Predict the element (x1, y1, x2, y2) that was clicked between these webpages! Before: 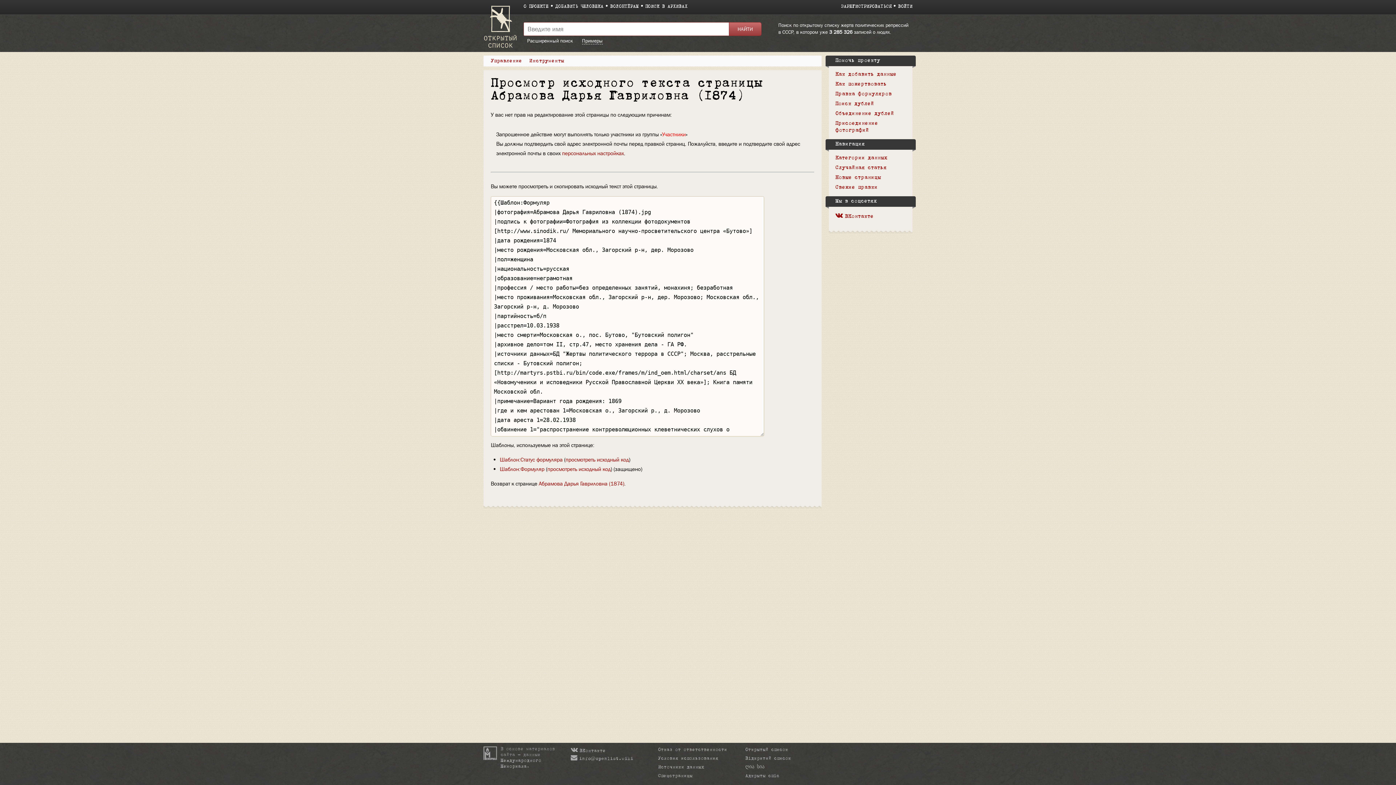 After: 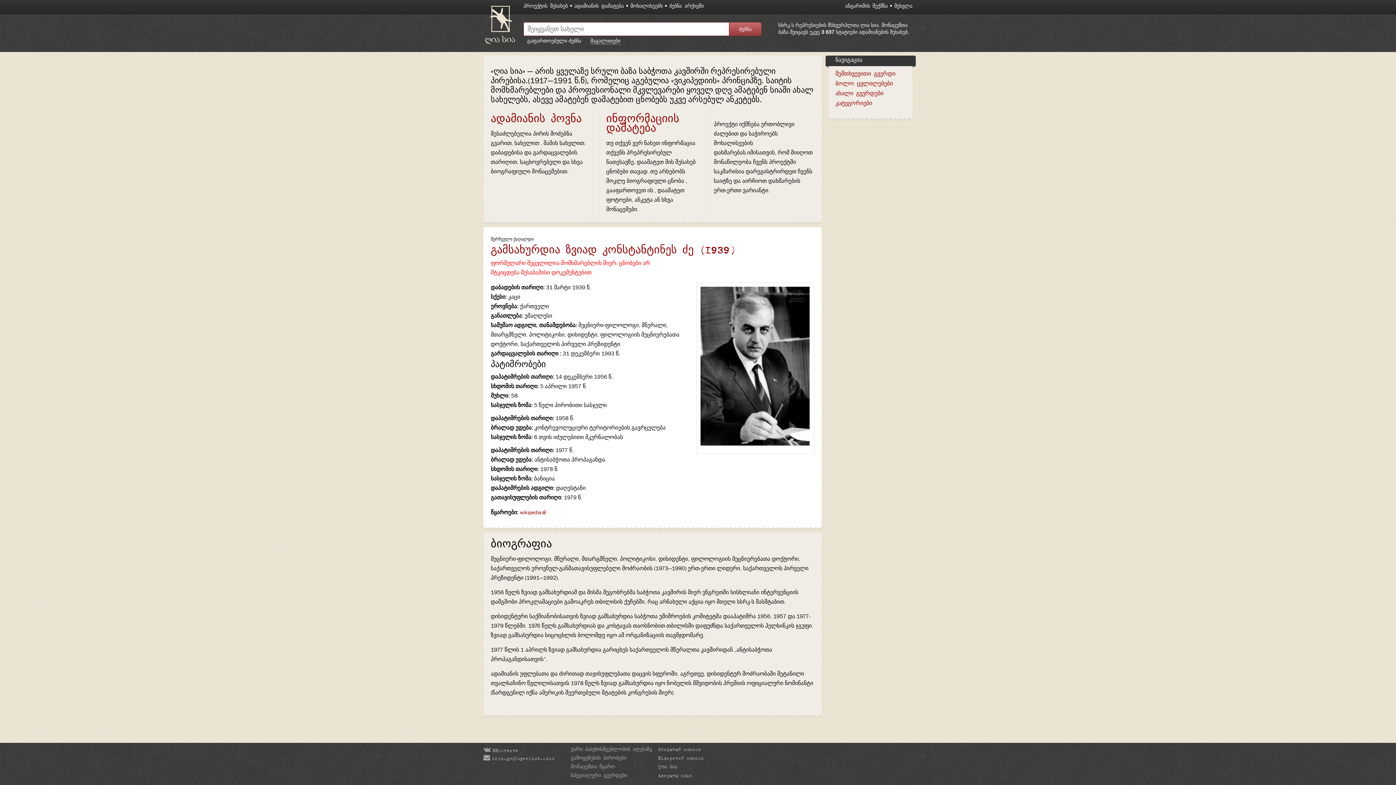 Action: label: ღია სია bbox: (745, 765, 764, 769)